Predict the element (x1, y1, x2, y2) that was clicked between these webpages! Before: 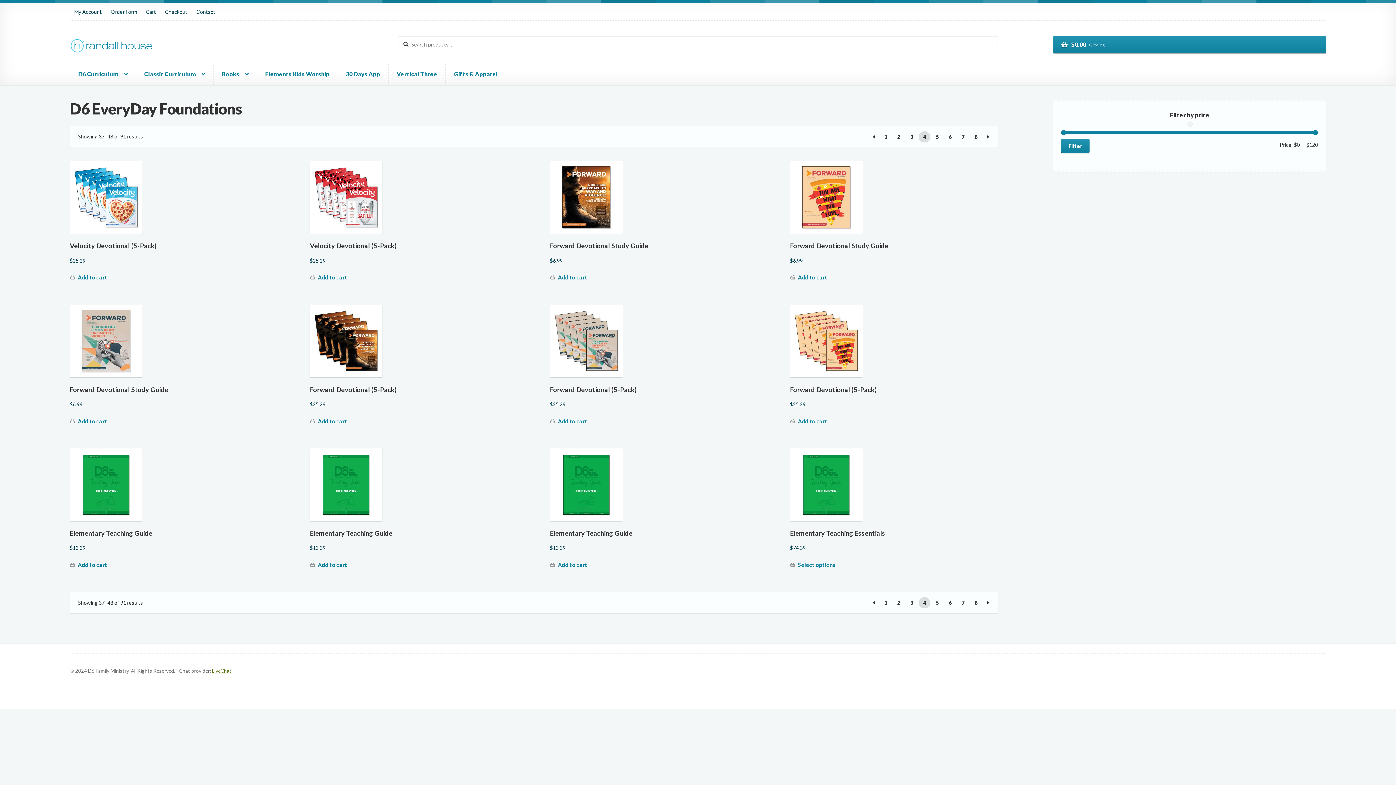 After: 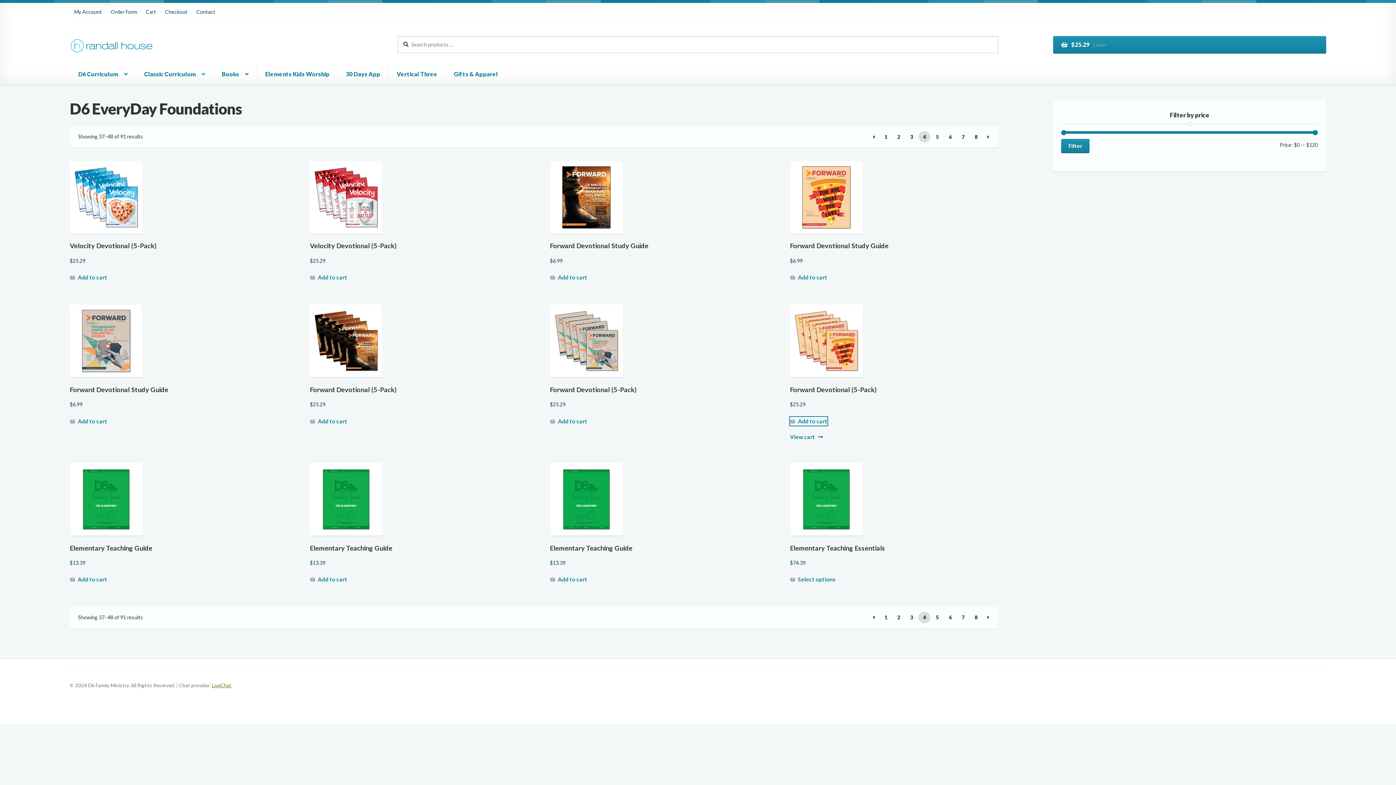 Action: bbox: (790, 416, 827, 425) label: Add to cart: “Forward Devotional (5-Pack)”